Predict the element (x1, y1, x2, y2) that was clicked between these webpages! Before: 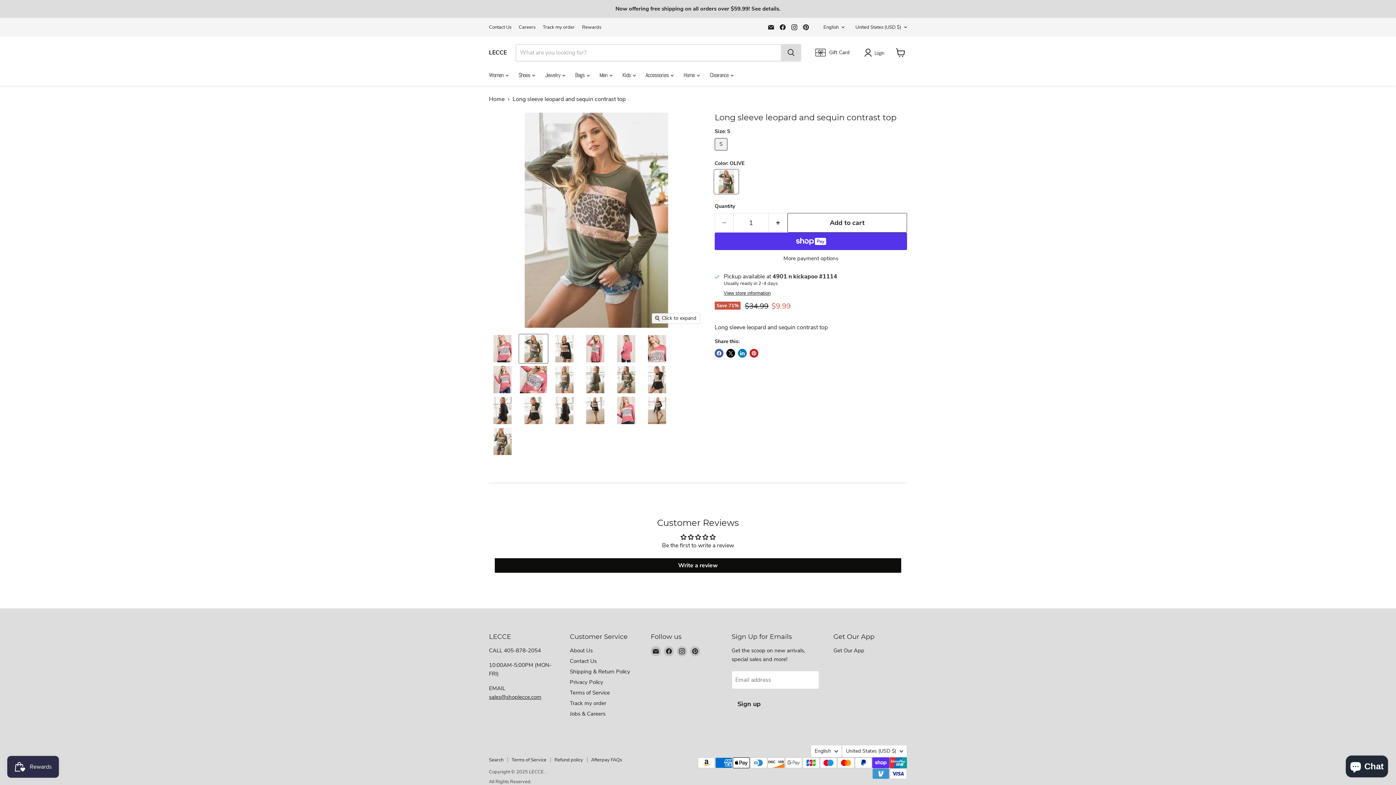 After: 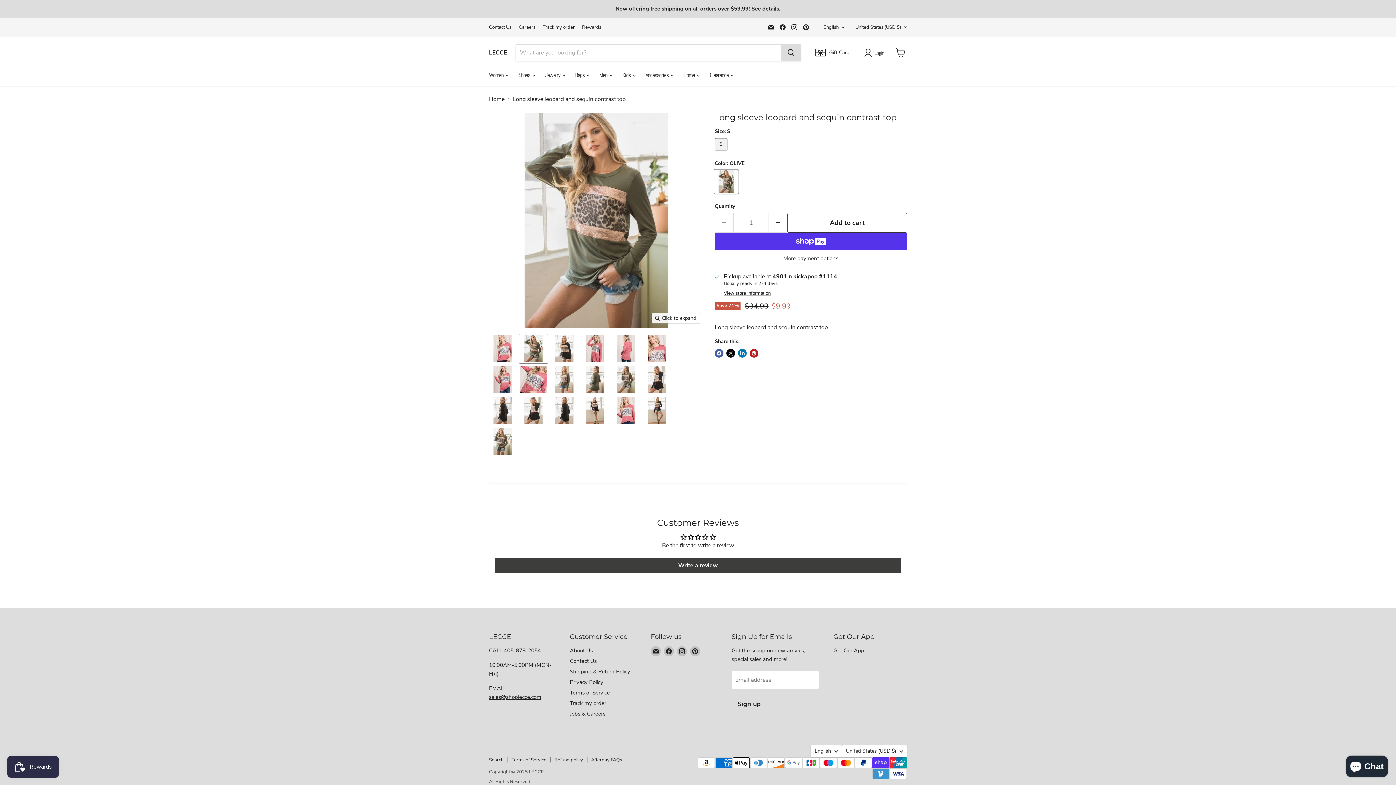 Action: bbox: (494, 558, 901, 573) label: Write a review